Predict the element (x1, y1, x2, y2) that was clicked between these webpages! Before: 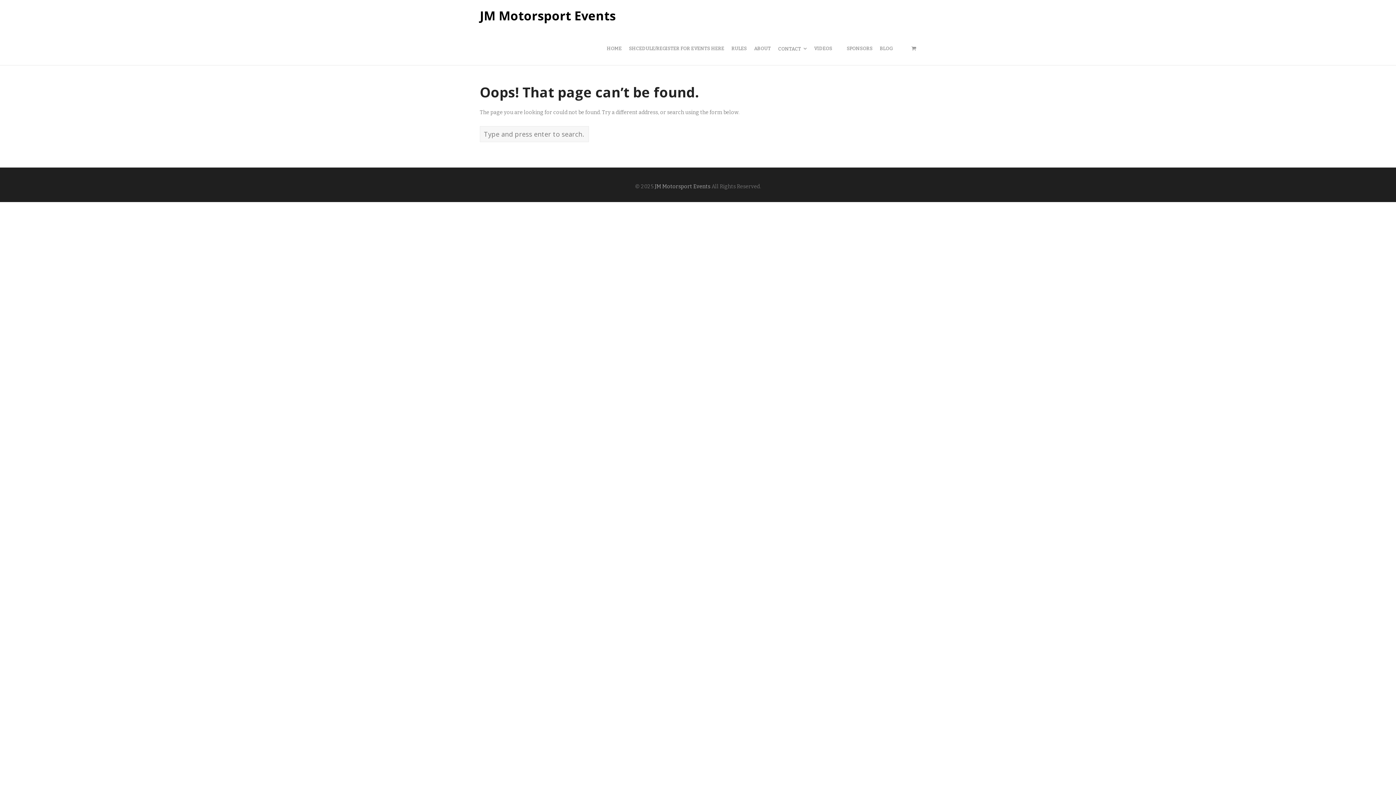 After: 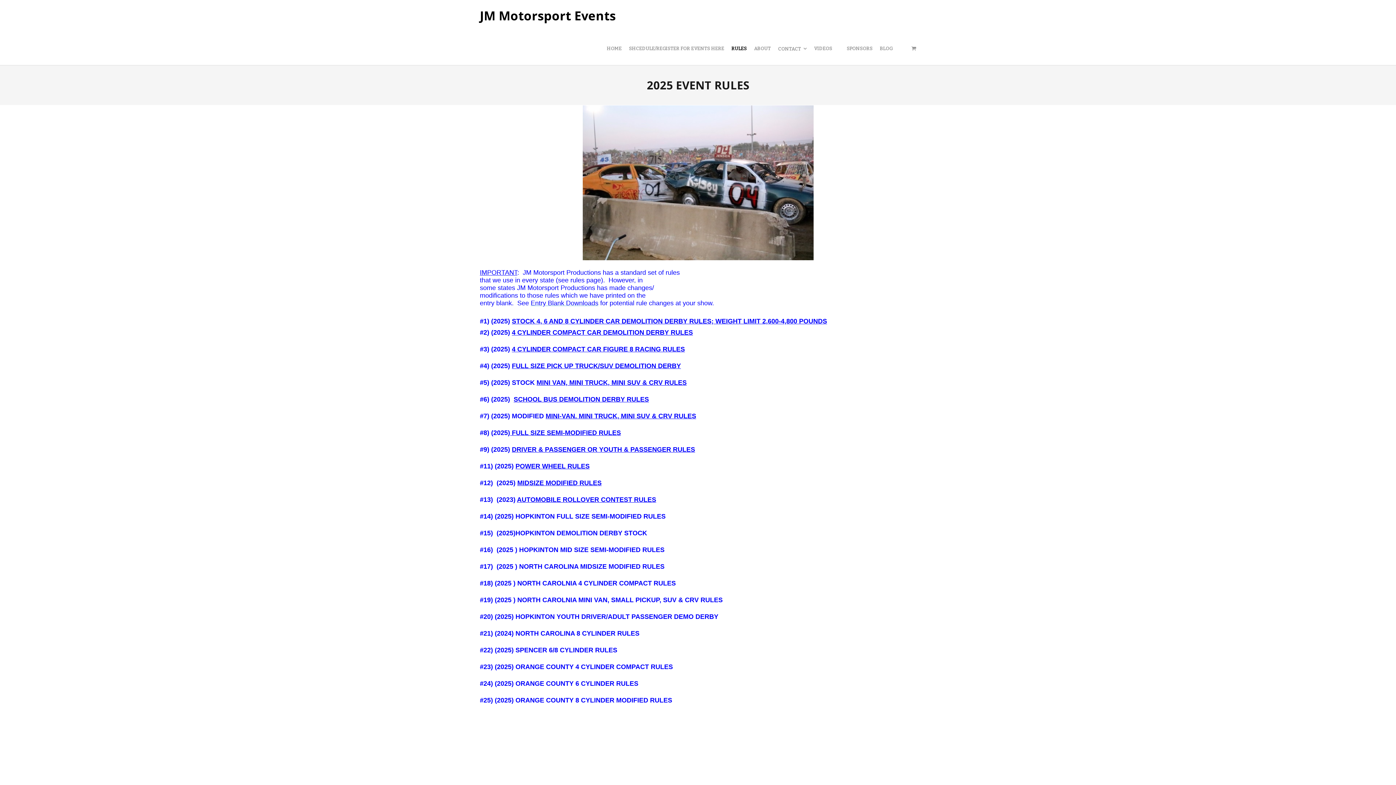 Action: bbox: (728, 32, 750, 65) label: RULES